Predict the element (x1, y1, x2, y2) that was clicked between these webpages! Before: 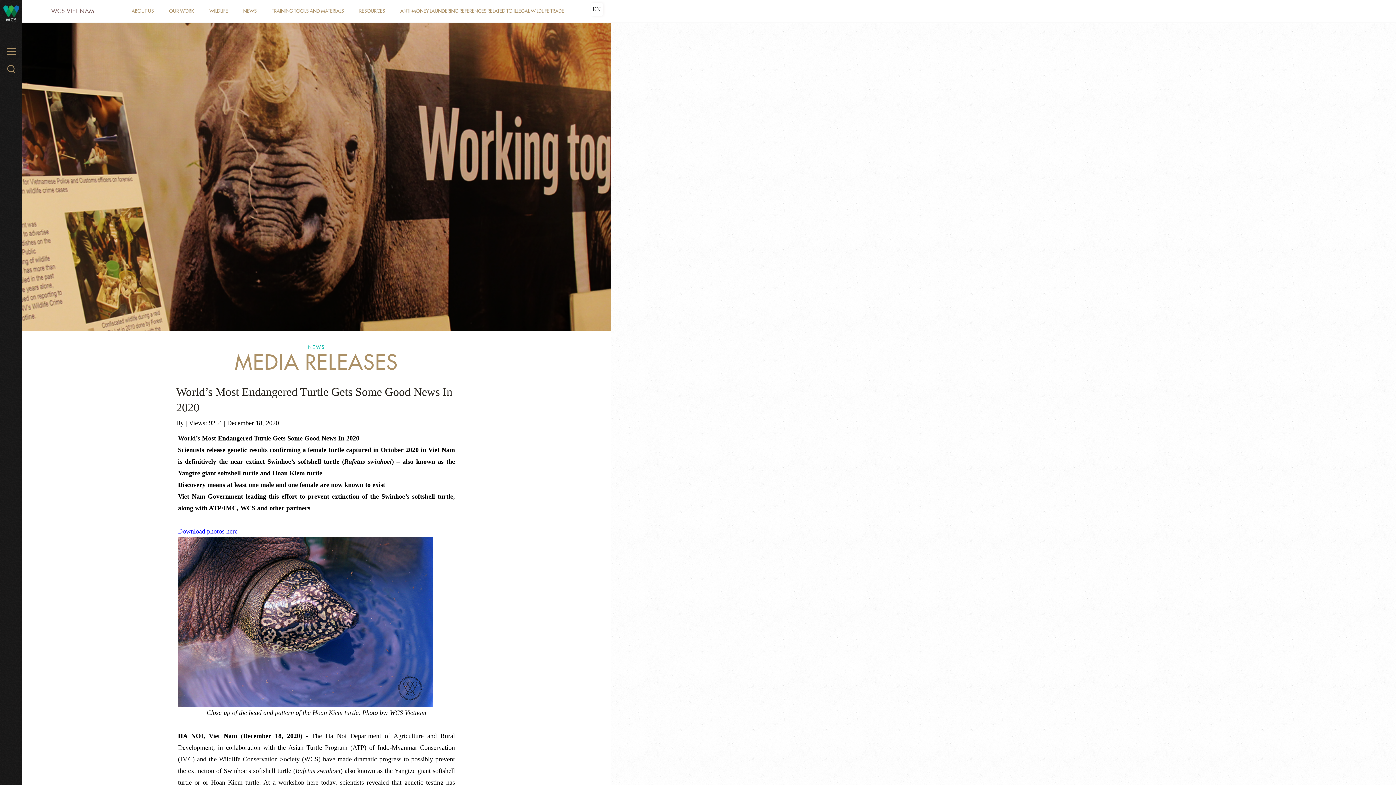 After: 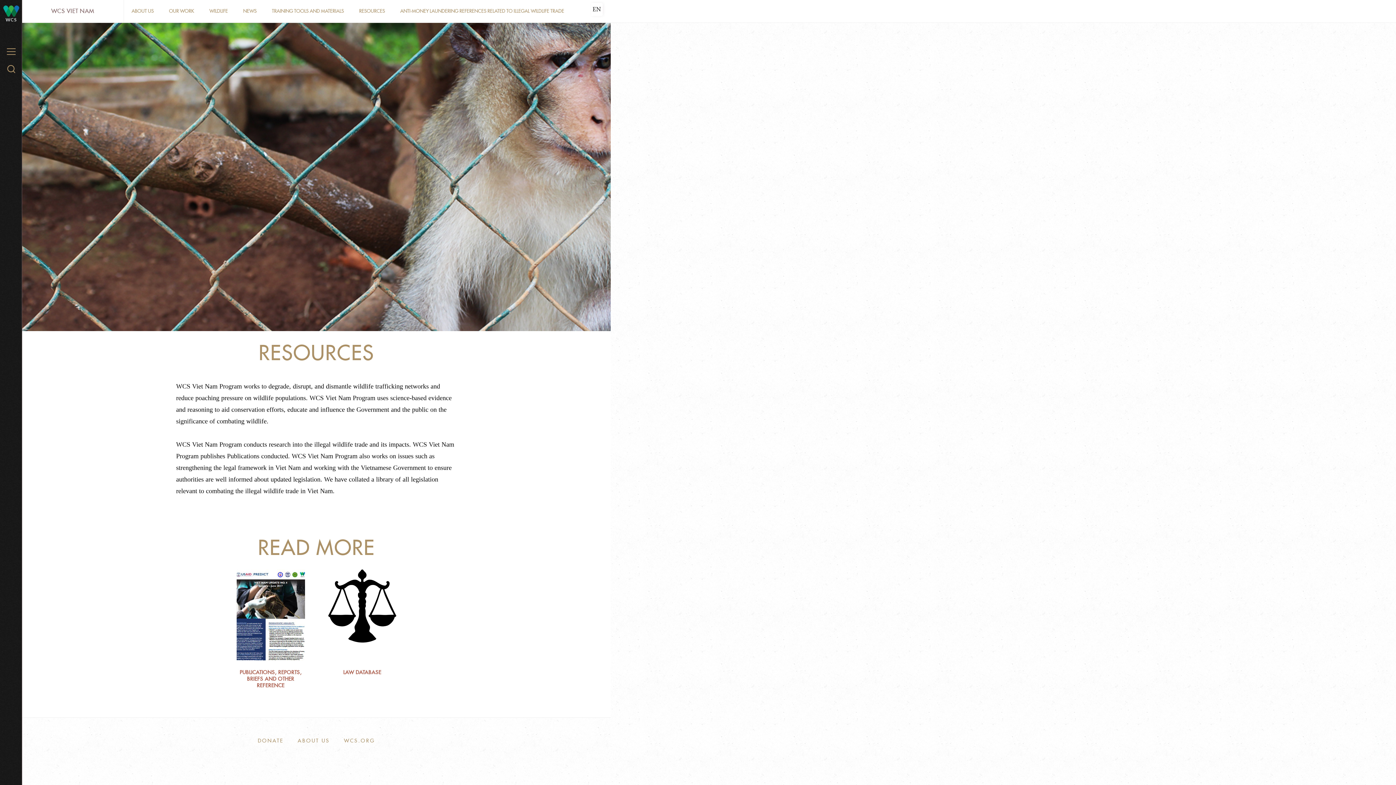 Action: label: RESOURCES bbox: (353, 2, 390, 19)